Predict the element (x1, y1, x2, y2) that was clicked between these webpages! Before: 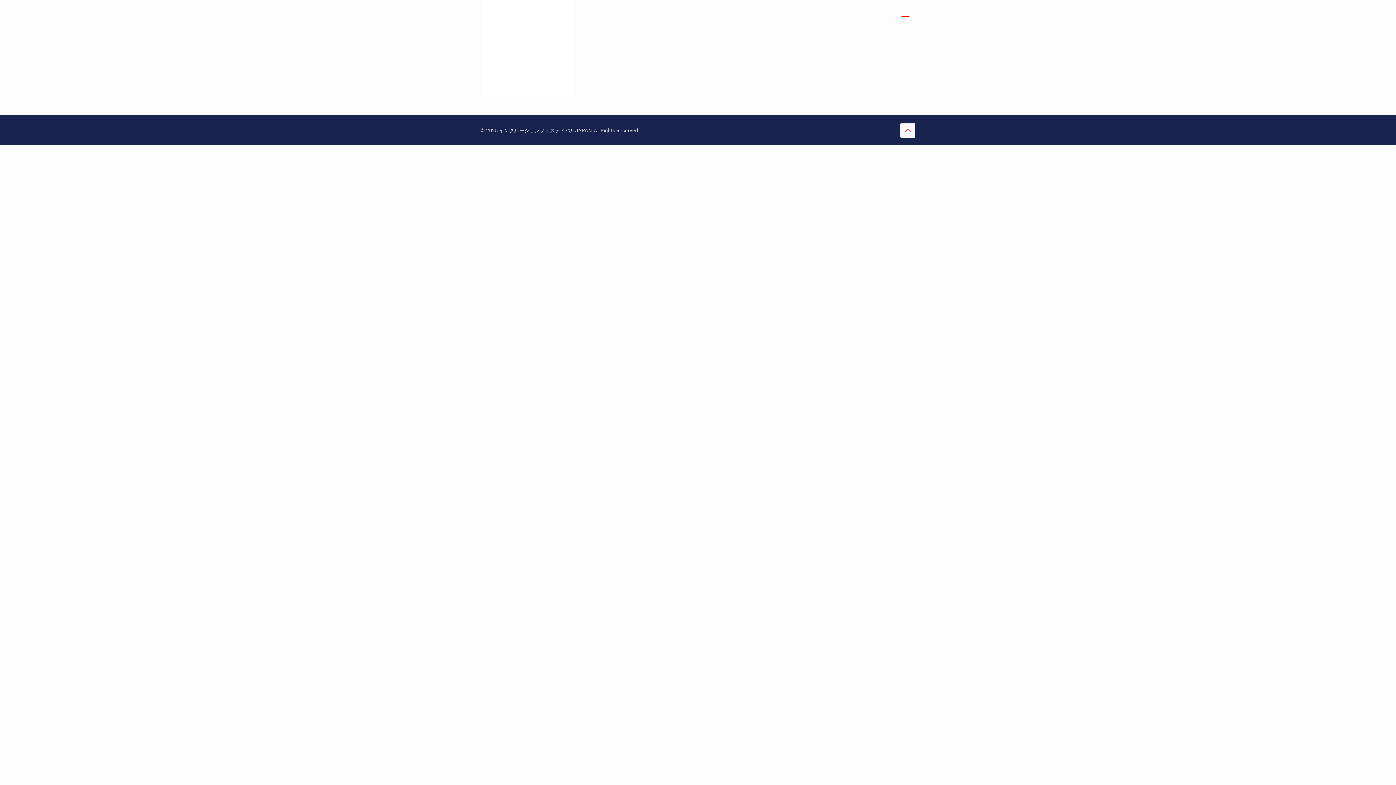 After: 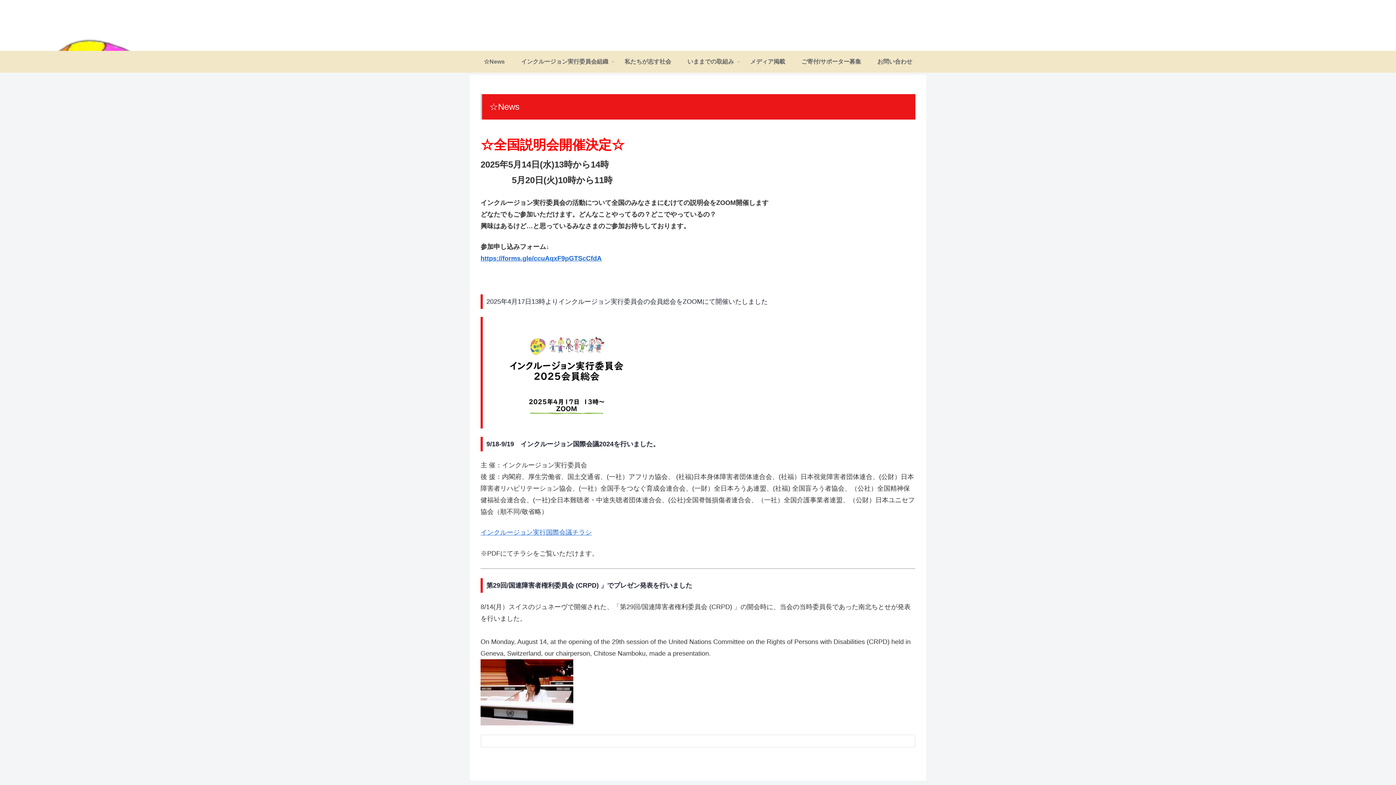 Action: bbox: (488, 0, 488, 33)